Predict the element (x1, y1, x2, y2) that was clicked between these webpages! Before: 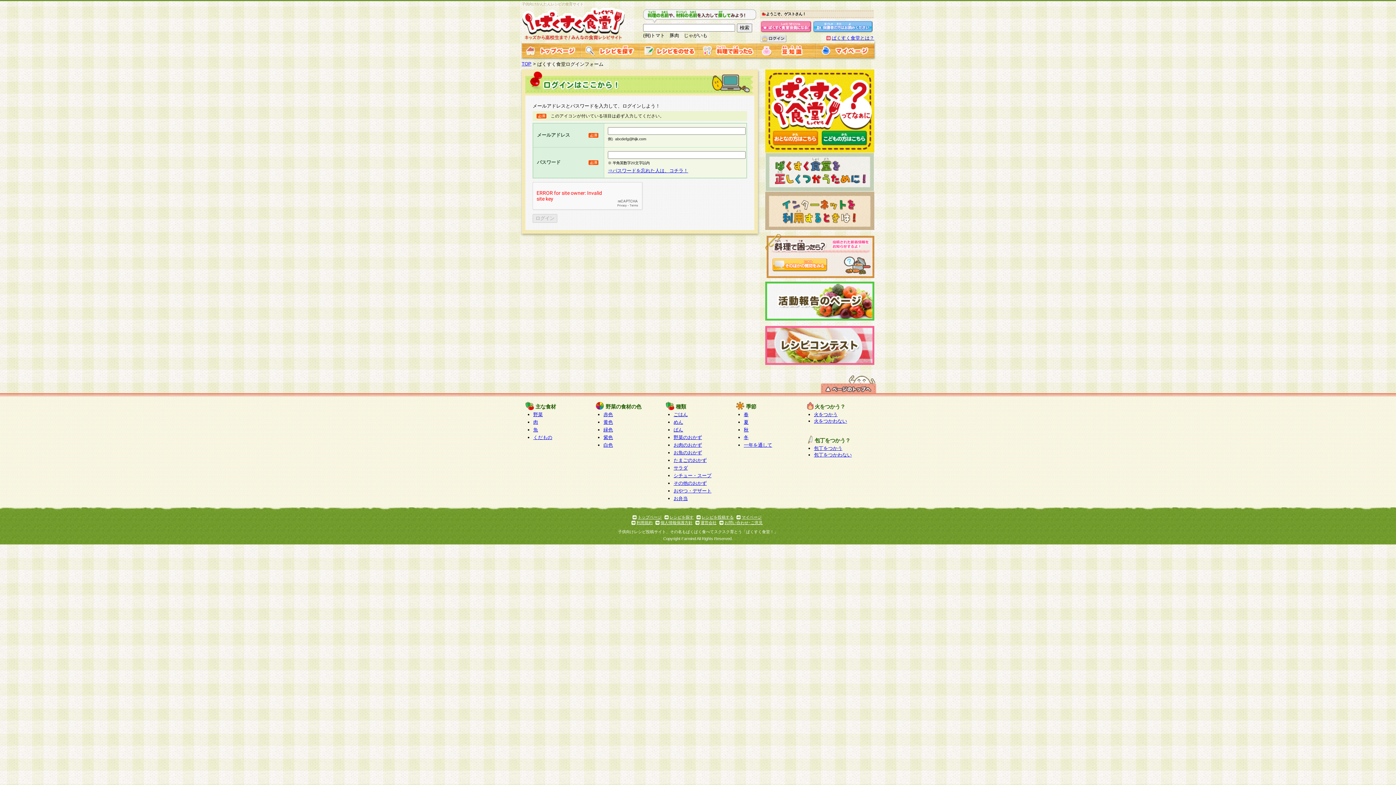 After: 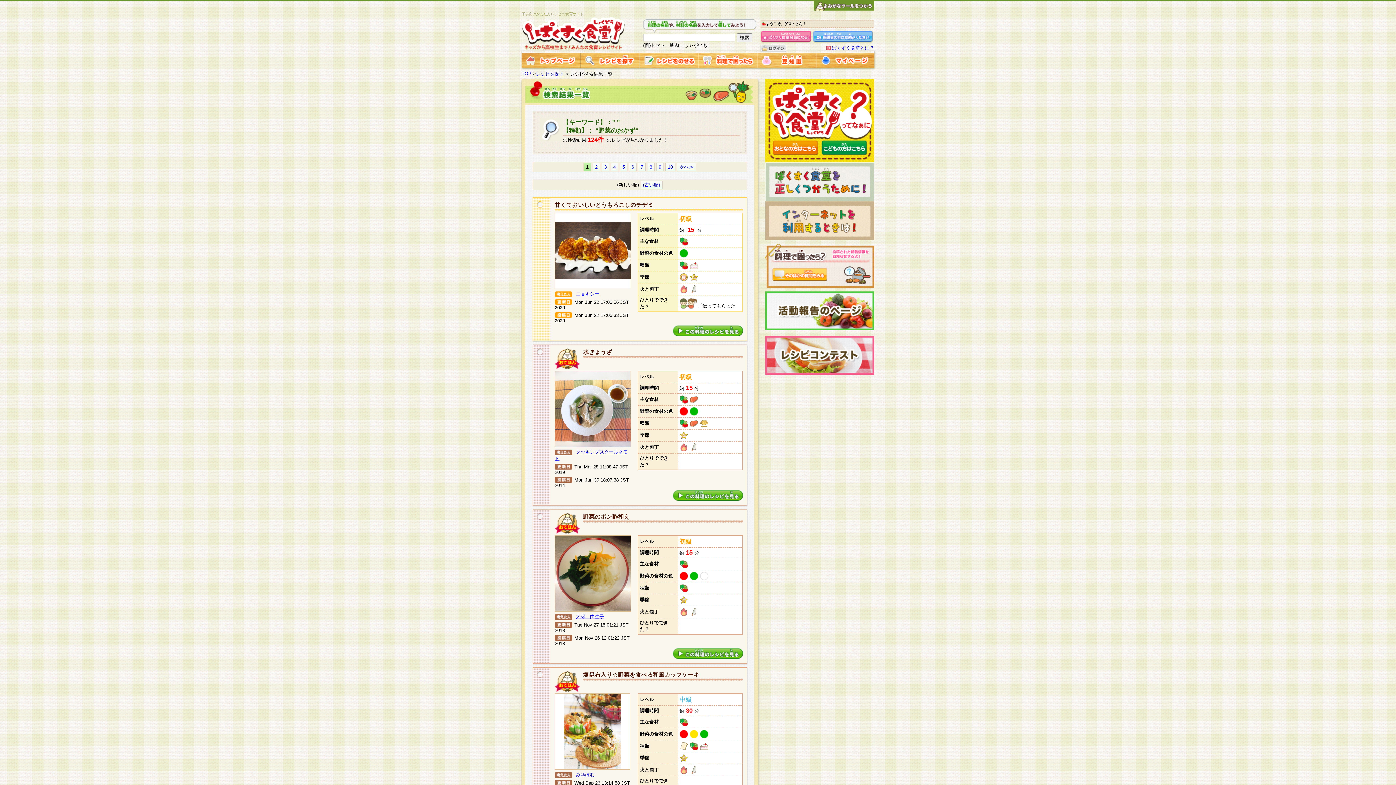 Action: bbox: (673, 434, 702, 440) label: 野菜のおかず